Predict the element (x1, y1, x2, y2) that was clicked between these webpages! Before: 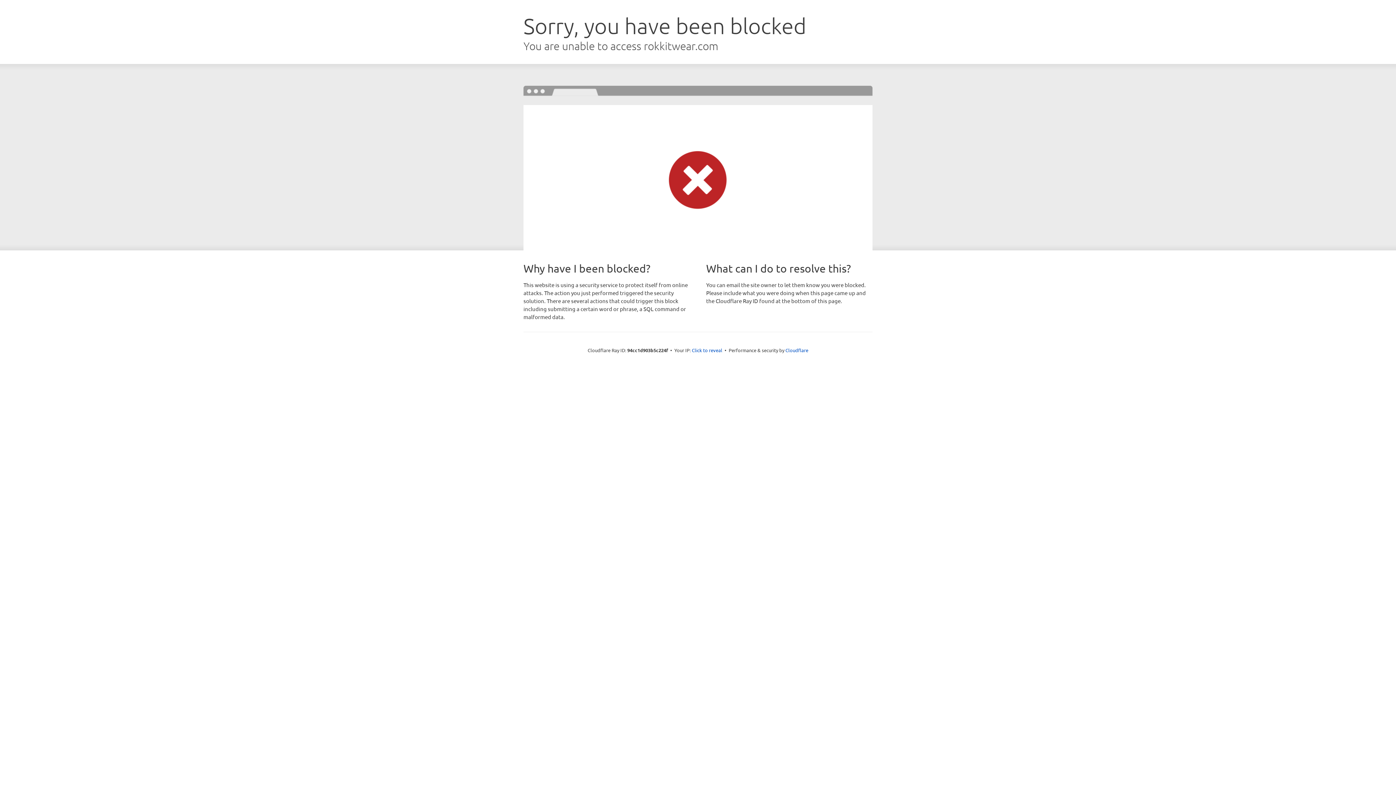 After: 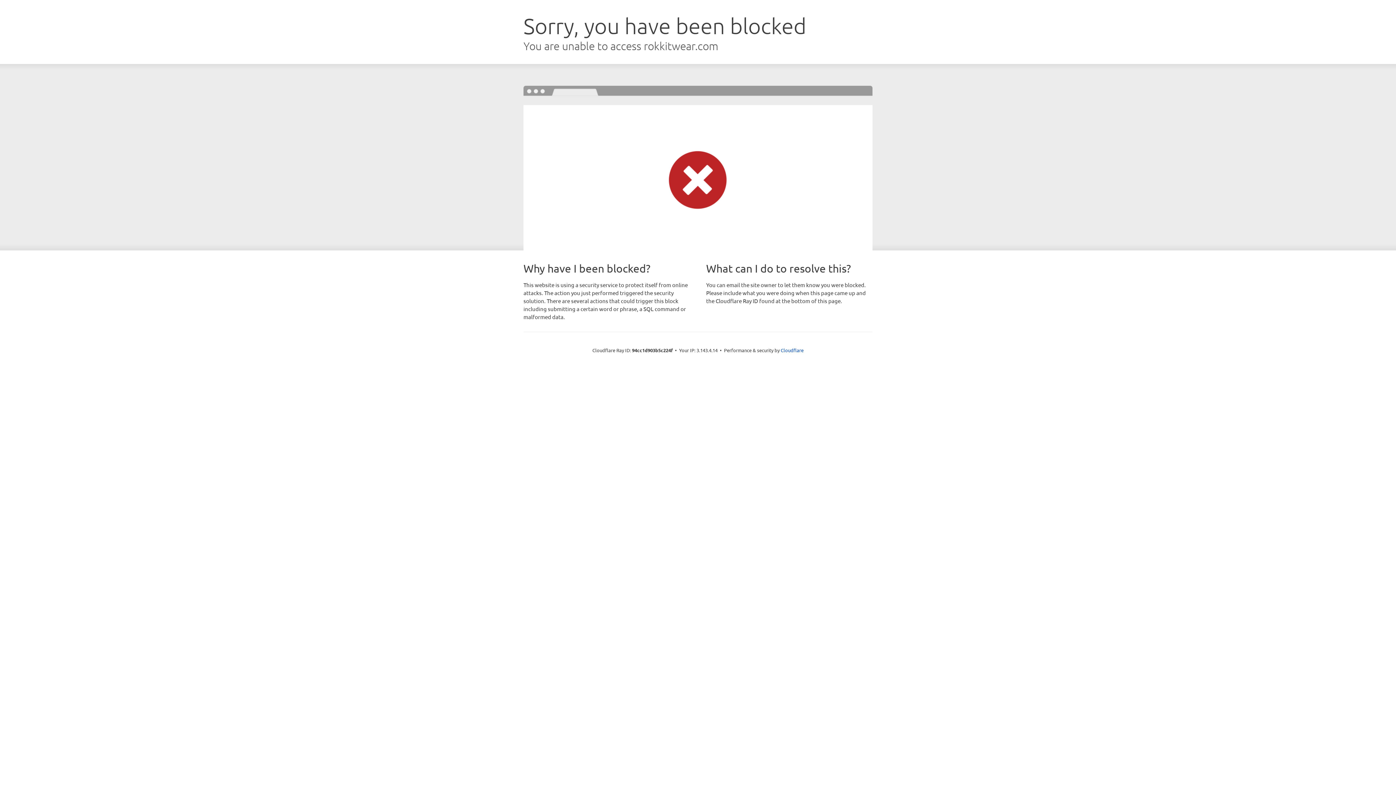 Action: label: Click to reveal bbox: (692, 346, 722, 353)